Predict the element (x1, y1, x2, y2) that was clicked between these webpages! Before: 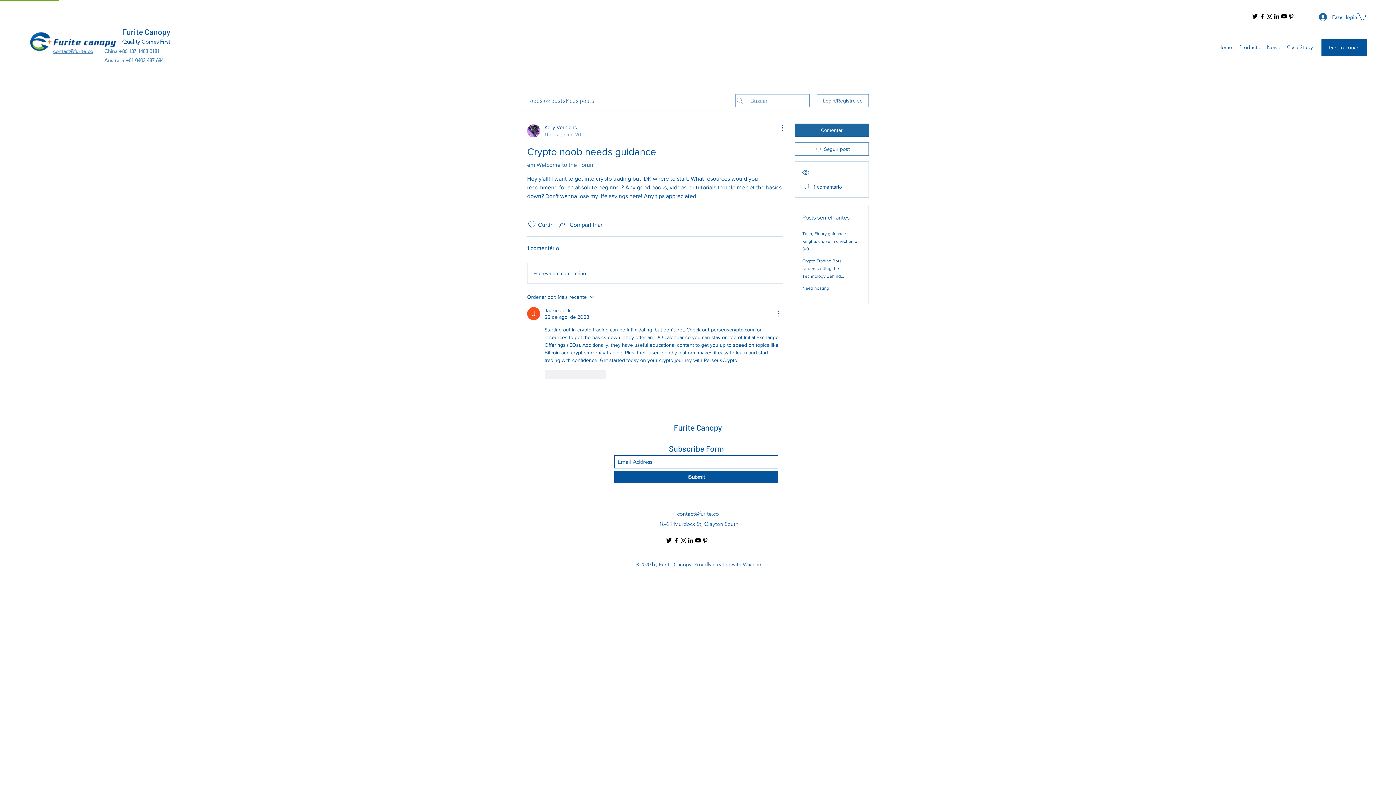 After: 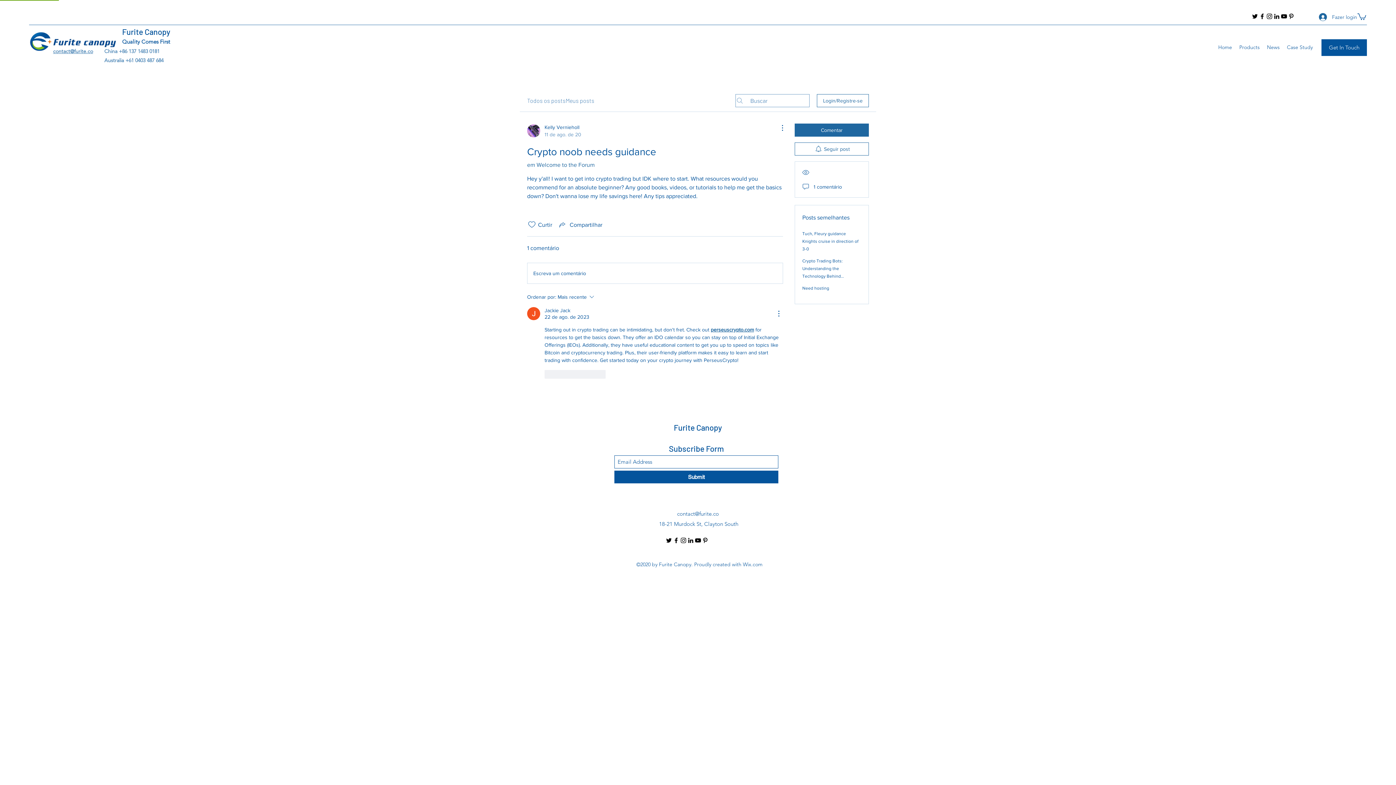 Action: bbox: (614, 470, 778, 483) label: Submit